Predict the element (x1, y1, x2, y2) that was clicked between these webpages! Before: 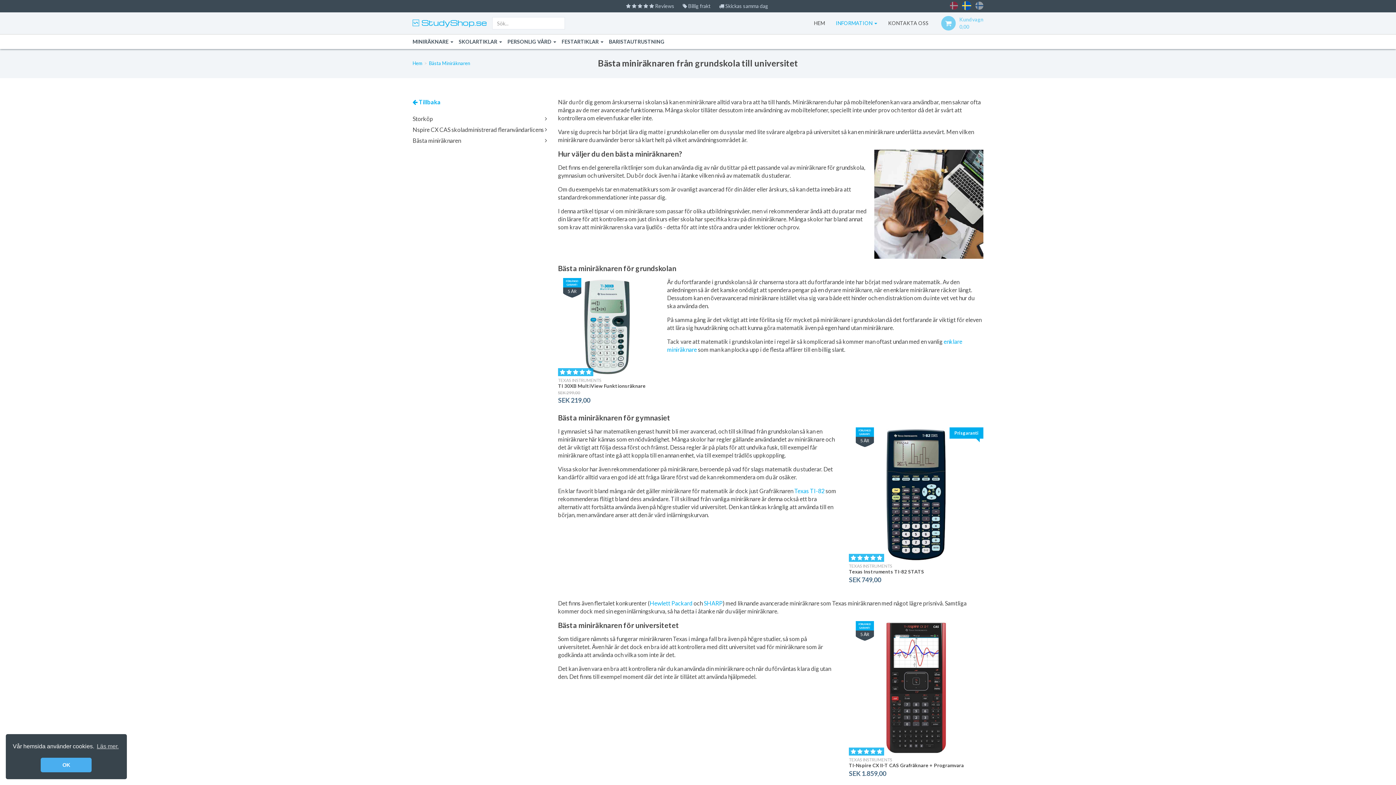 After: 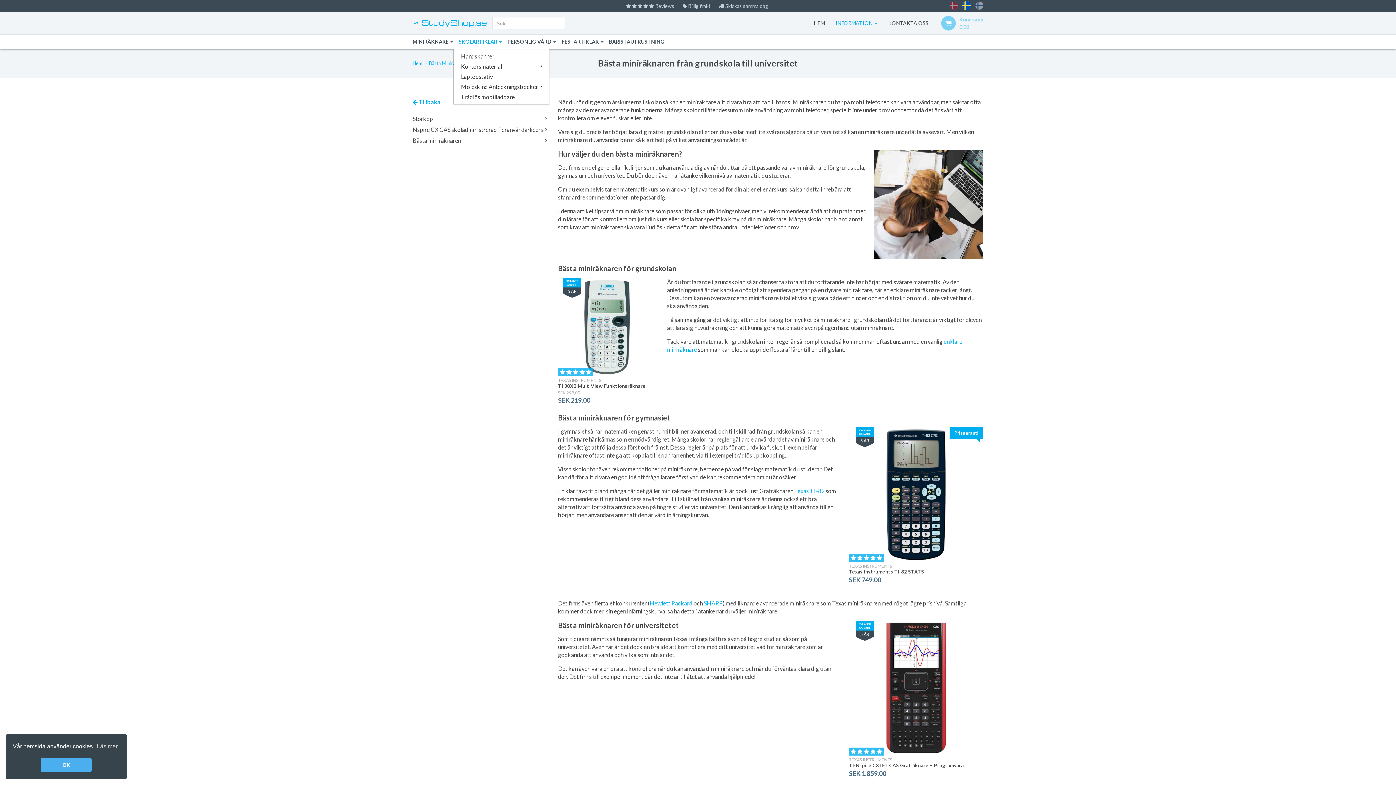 Action: label: SKOLARTIKLAR  bbox: (453, 34, 502, 49)